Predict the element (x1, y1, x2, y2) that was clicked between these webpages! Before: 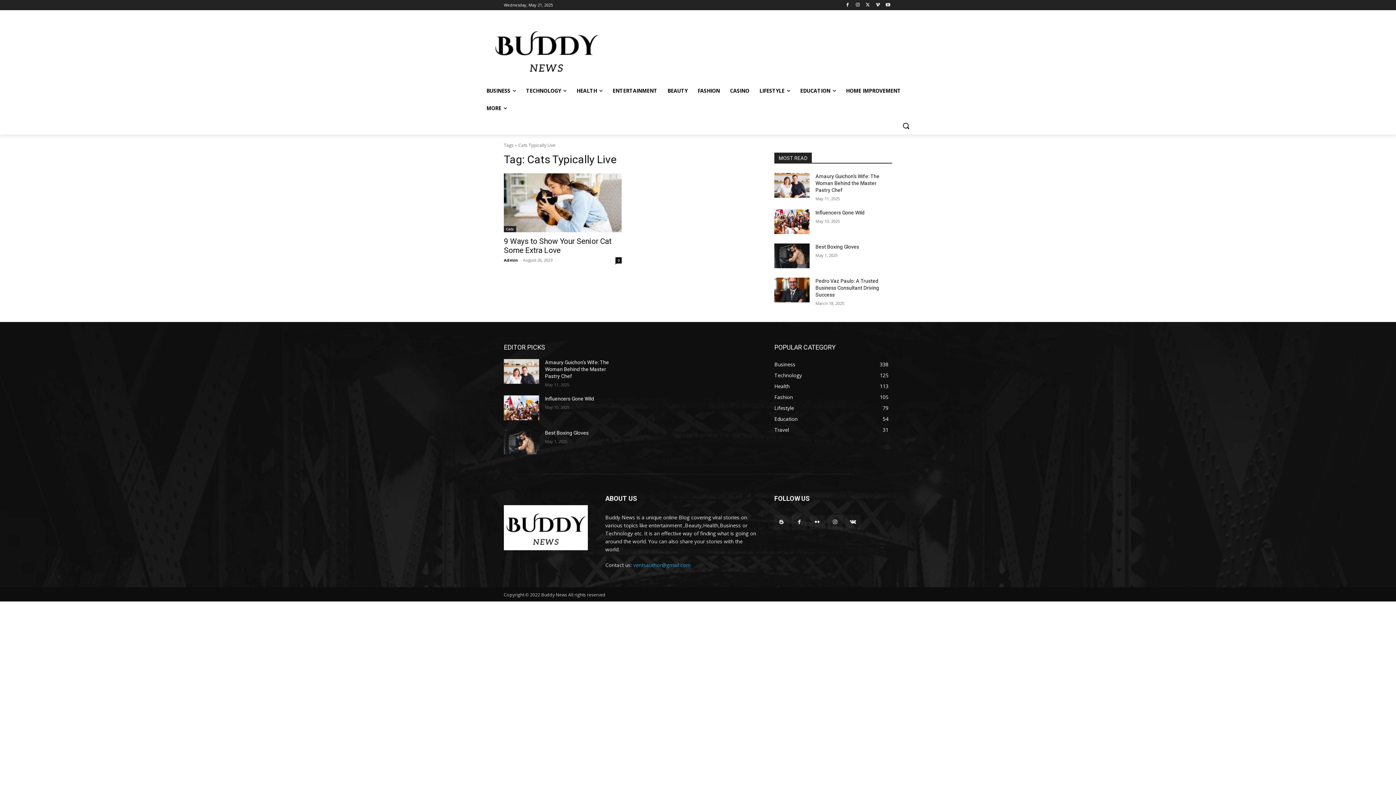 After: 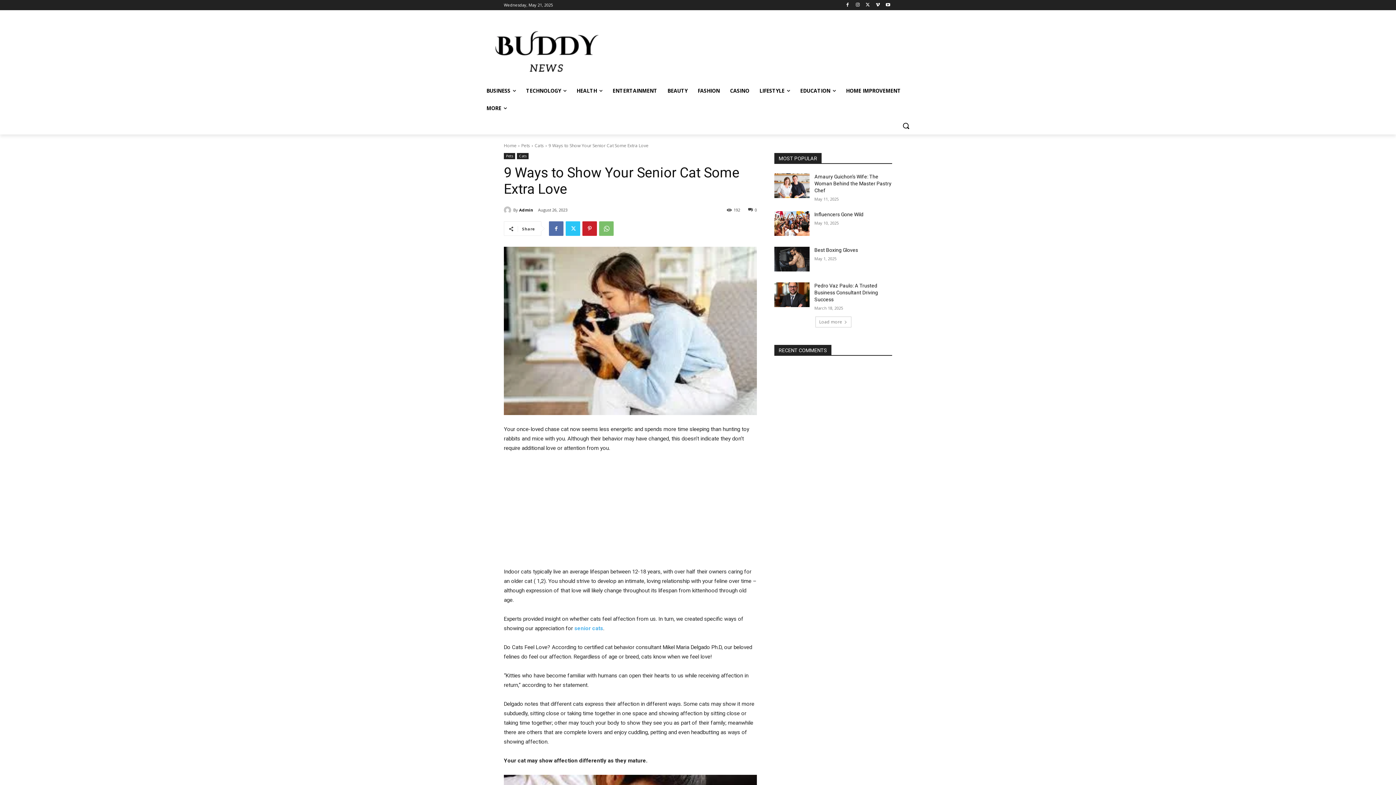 Action: label: 9 Ways to Show Your Senior Cat Some Extra Love bbox: (504, 237, 611, 254)